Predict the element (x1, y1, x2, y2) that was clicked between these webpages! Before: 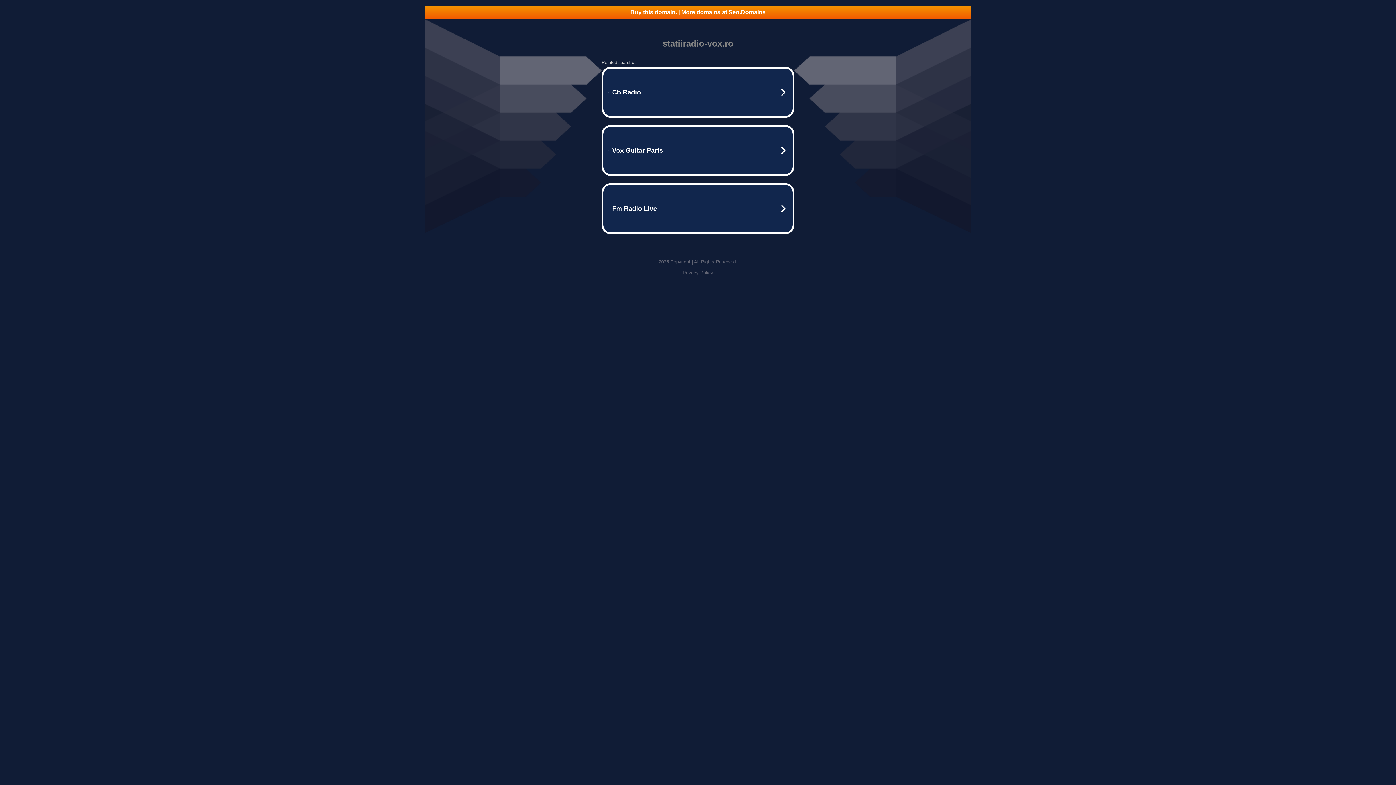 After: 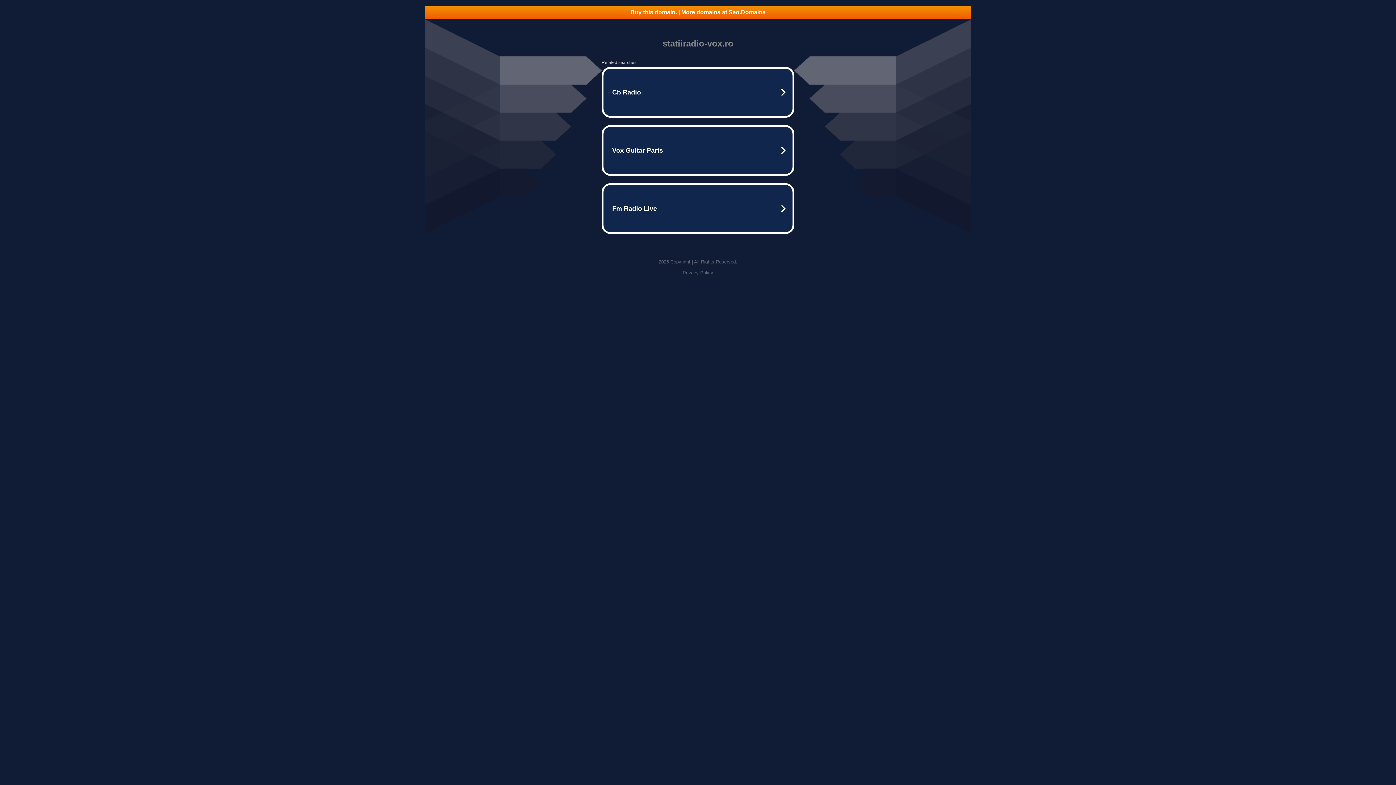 Action: bbox: (682, 270, 713, 275) label: Privacy Policy